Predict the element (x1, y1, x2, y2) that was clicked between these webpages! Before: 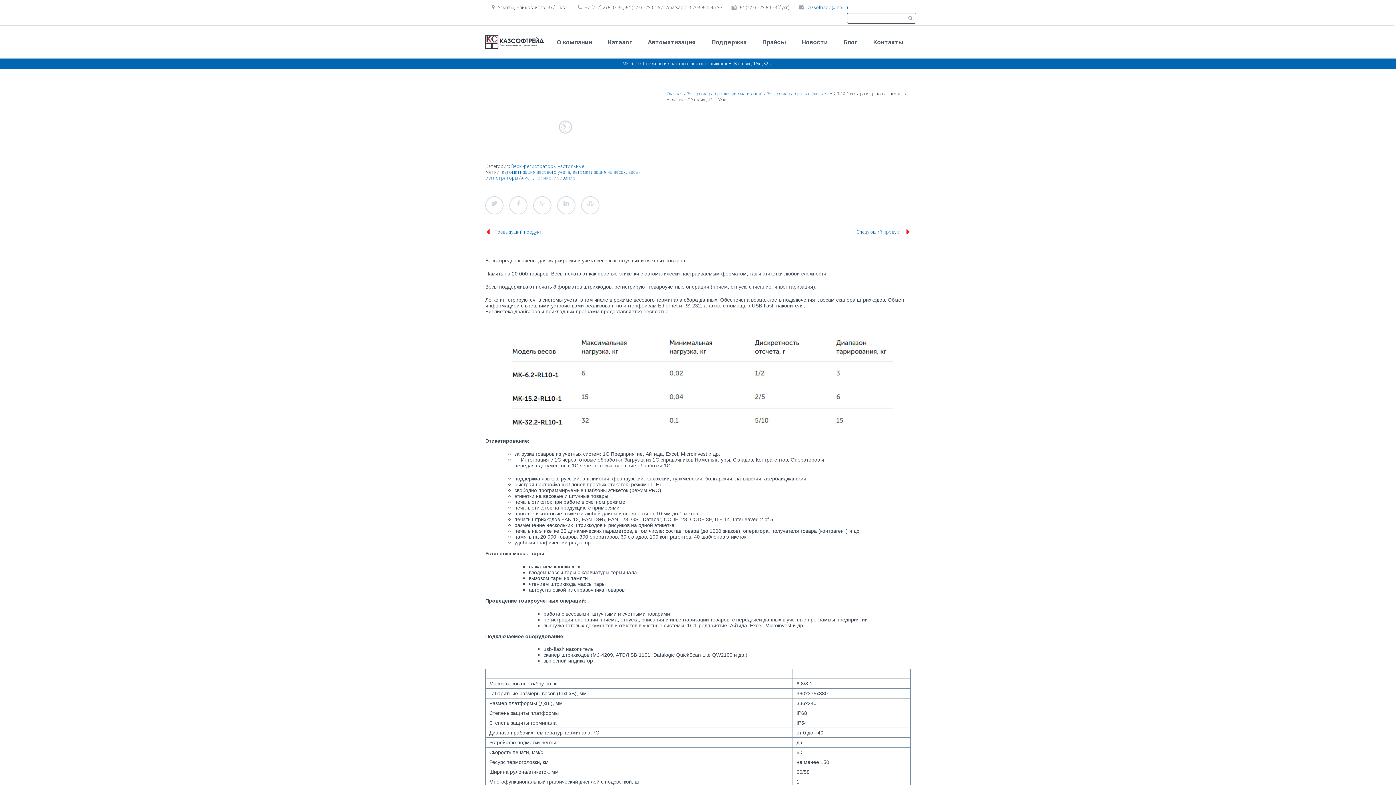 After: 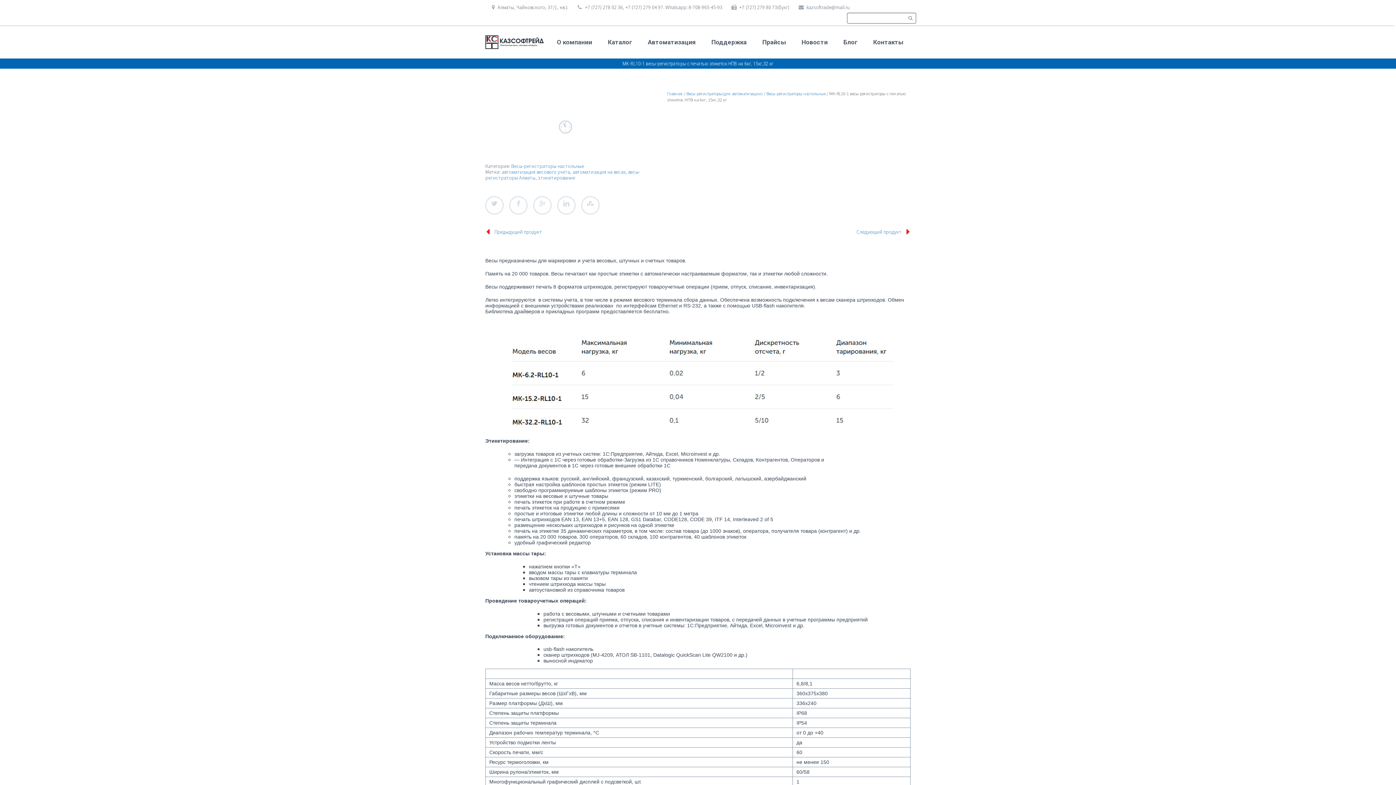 Action: bbox: (806, 4, 849, 10) label: kazsoftrade@mail.ru